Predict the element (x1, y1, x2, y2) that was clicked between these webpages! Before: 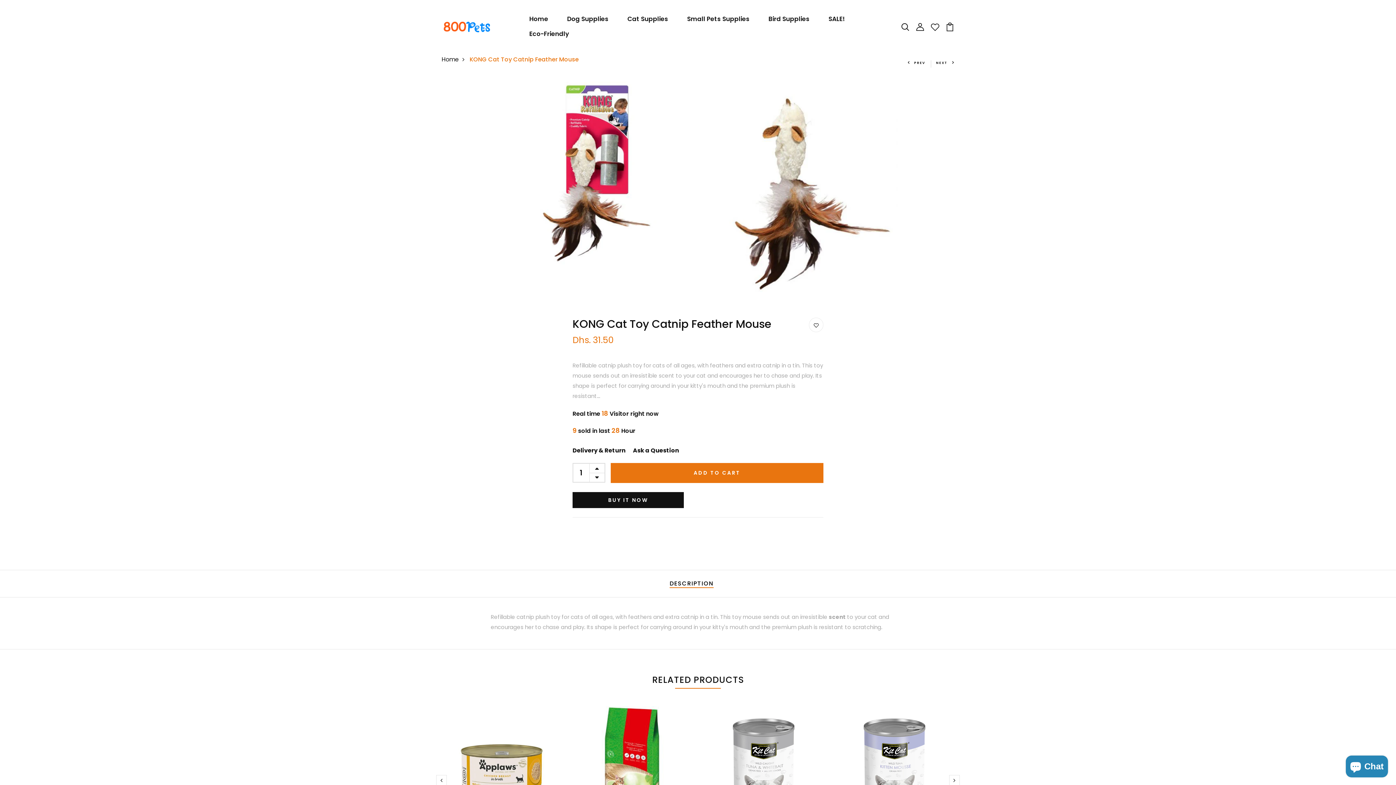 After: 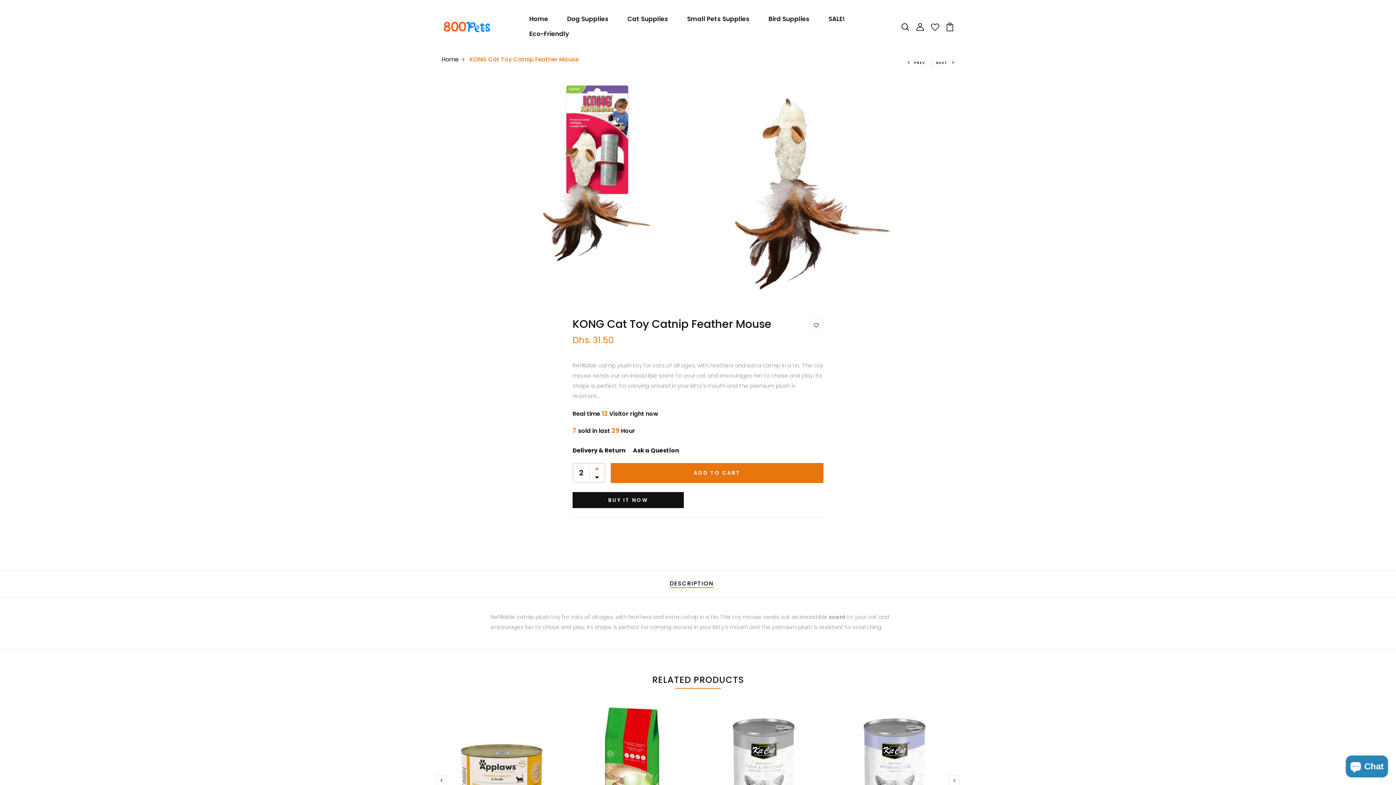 Action: bbox: (589, 464, 604, 473)